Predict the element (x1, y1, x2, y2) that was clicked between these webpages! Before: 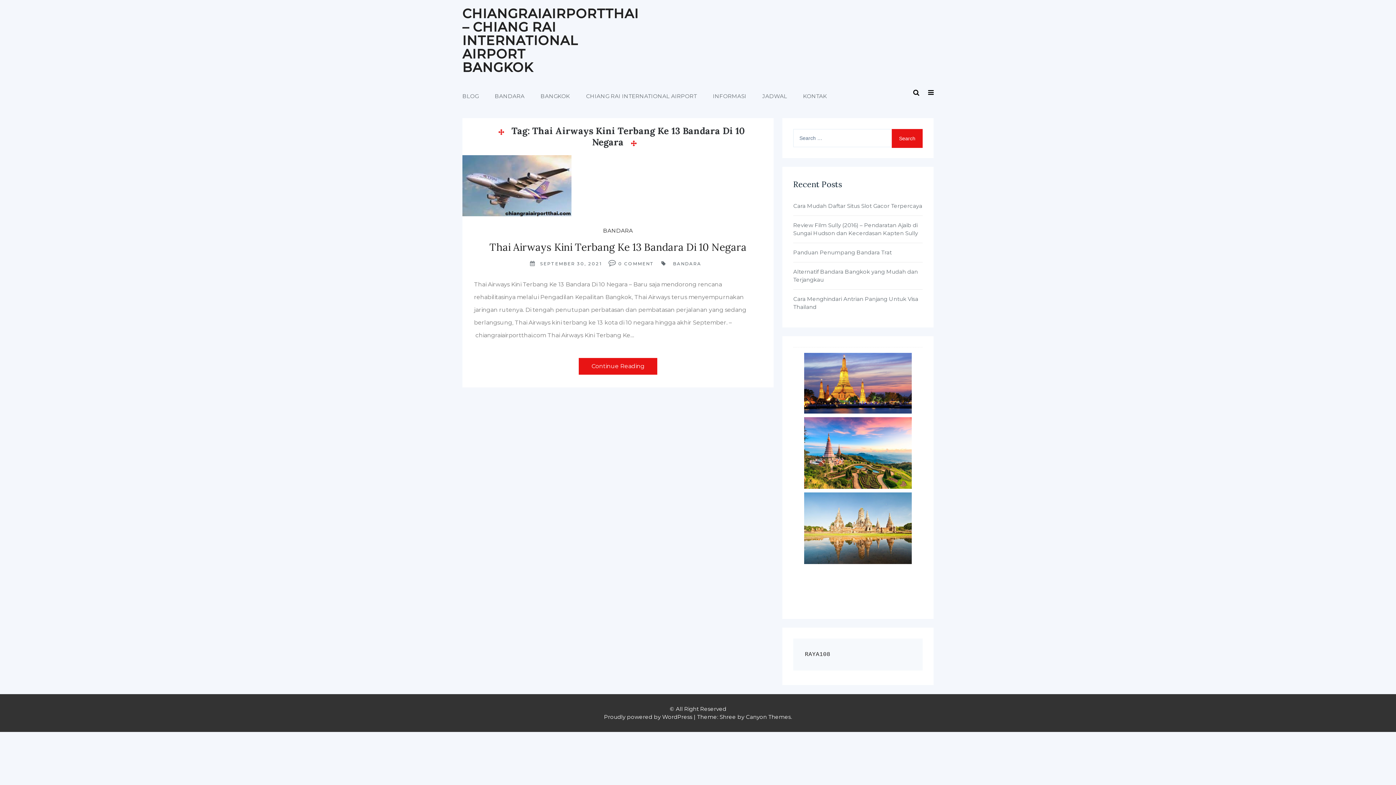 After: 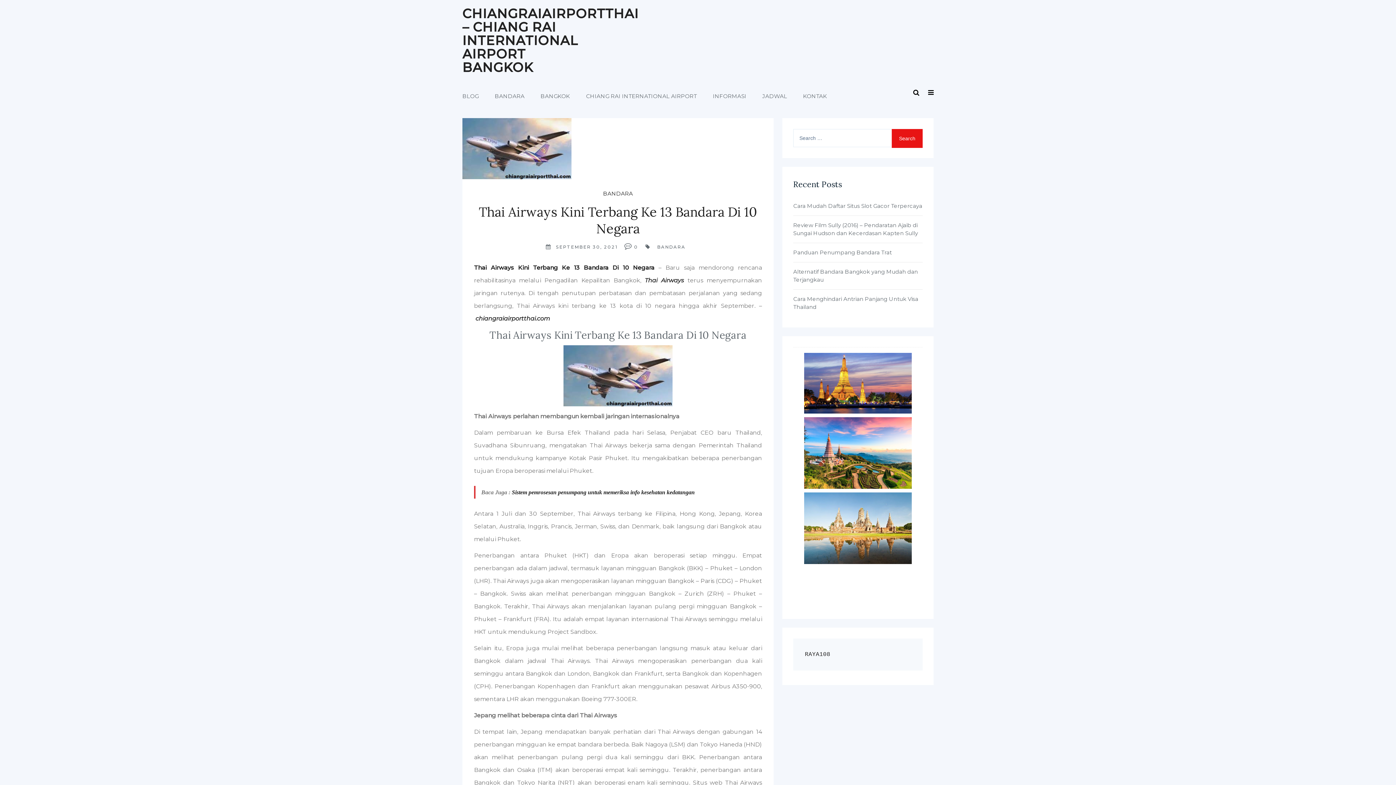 Action: label: SEPTEMBER 30, 2021 bbox: (540, 261, 601, 266)